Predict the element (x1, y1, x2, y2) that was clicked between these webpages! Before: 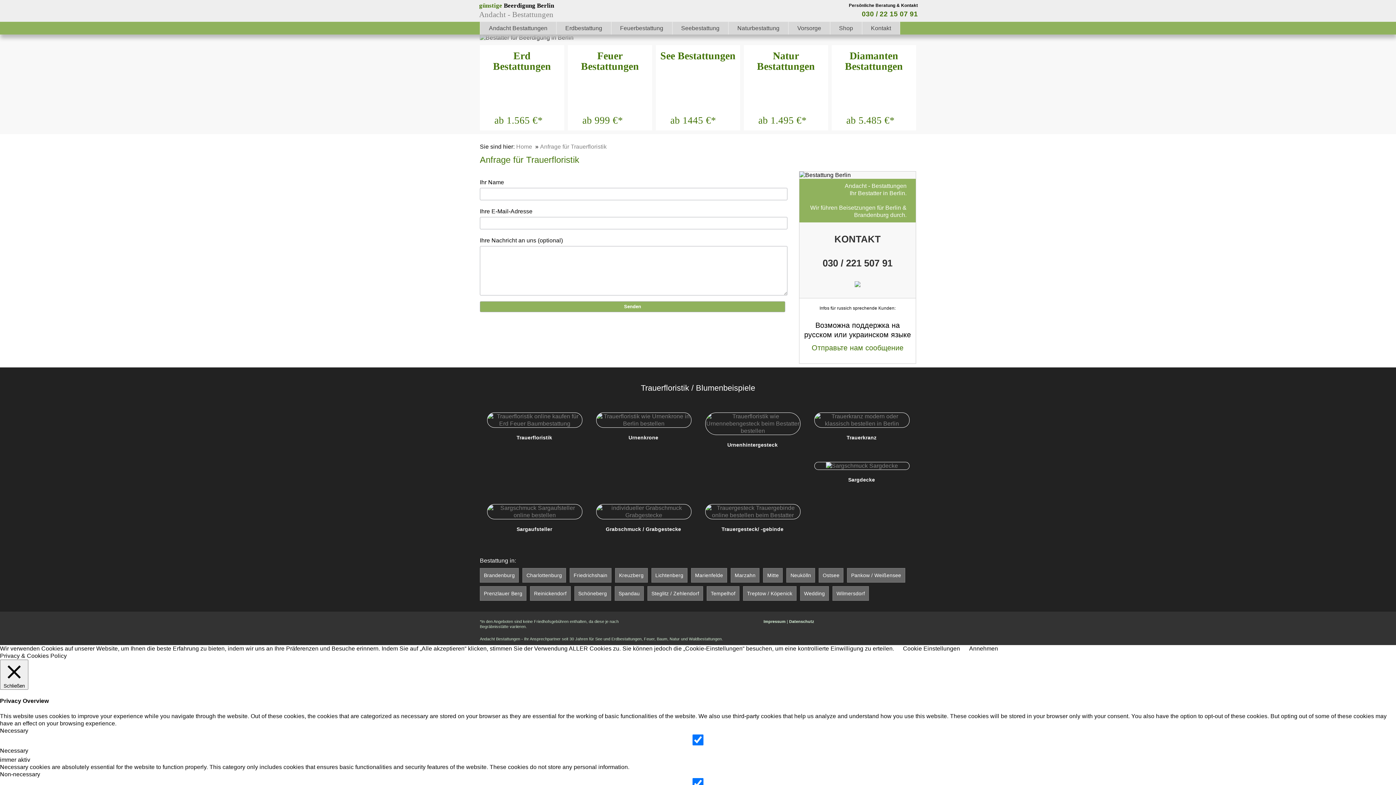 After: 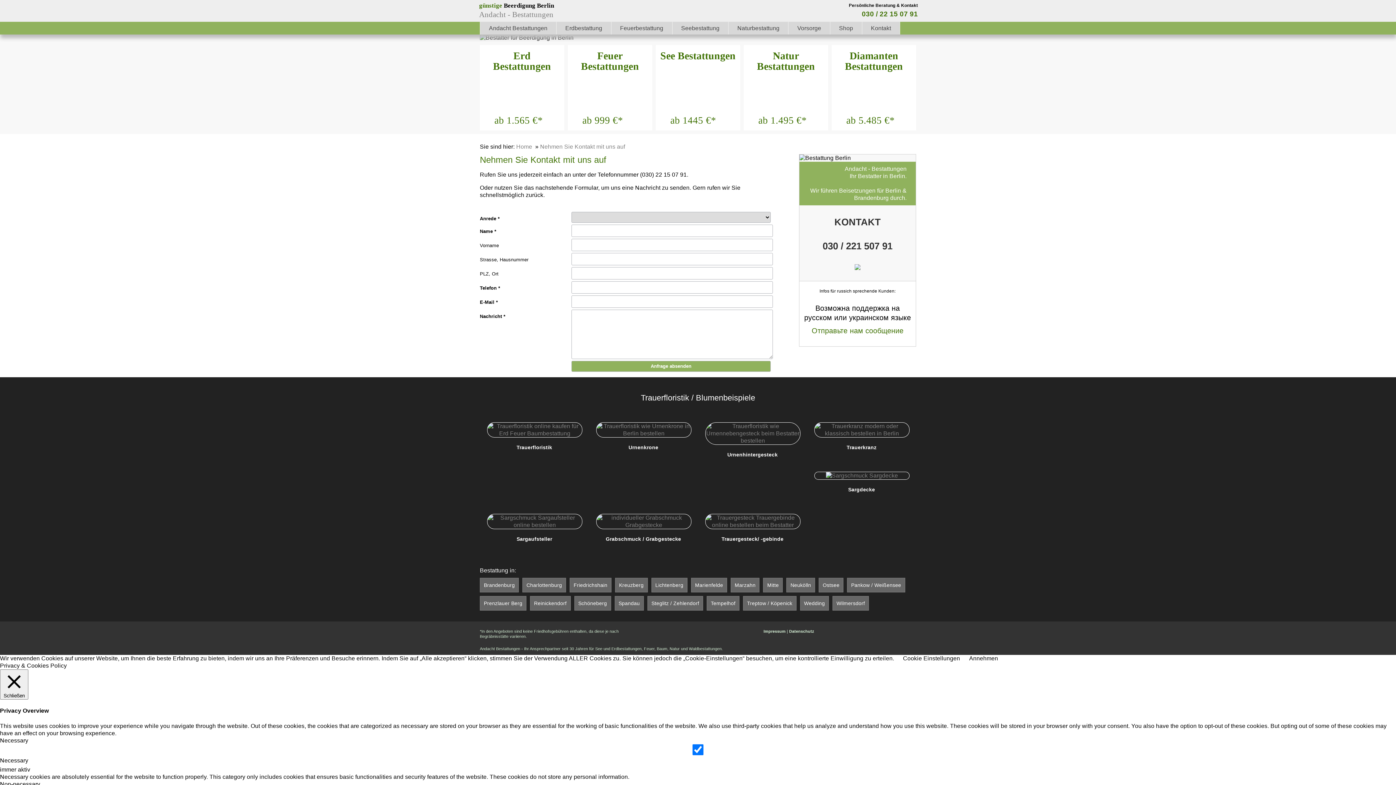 Action: bbox: (862, 21, 900, 34) label: Kontakt